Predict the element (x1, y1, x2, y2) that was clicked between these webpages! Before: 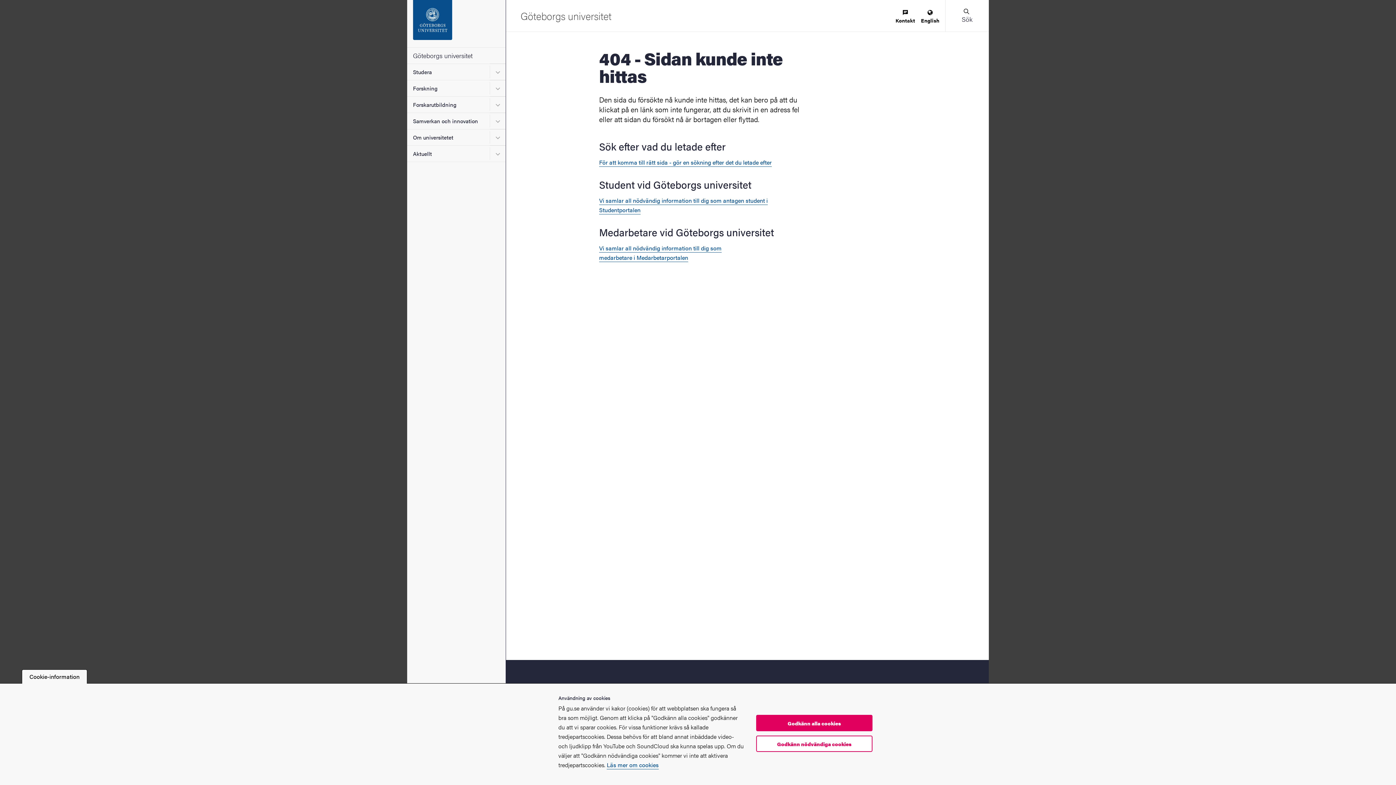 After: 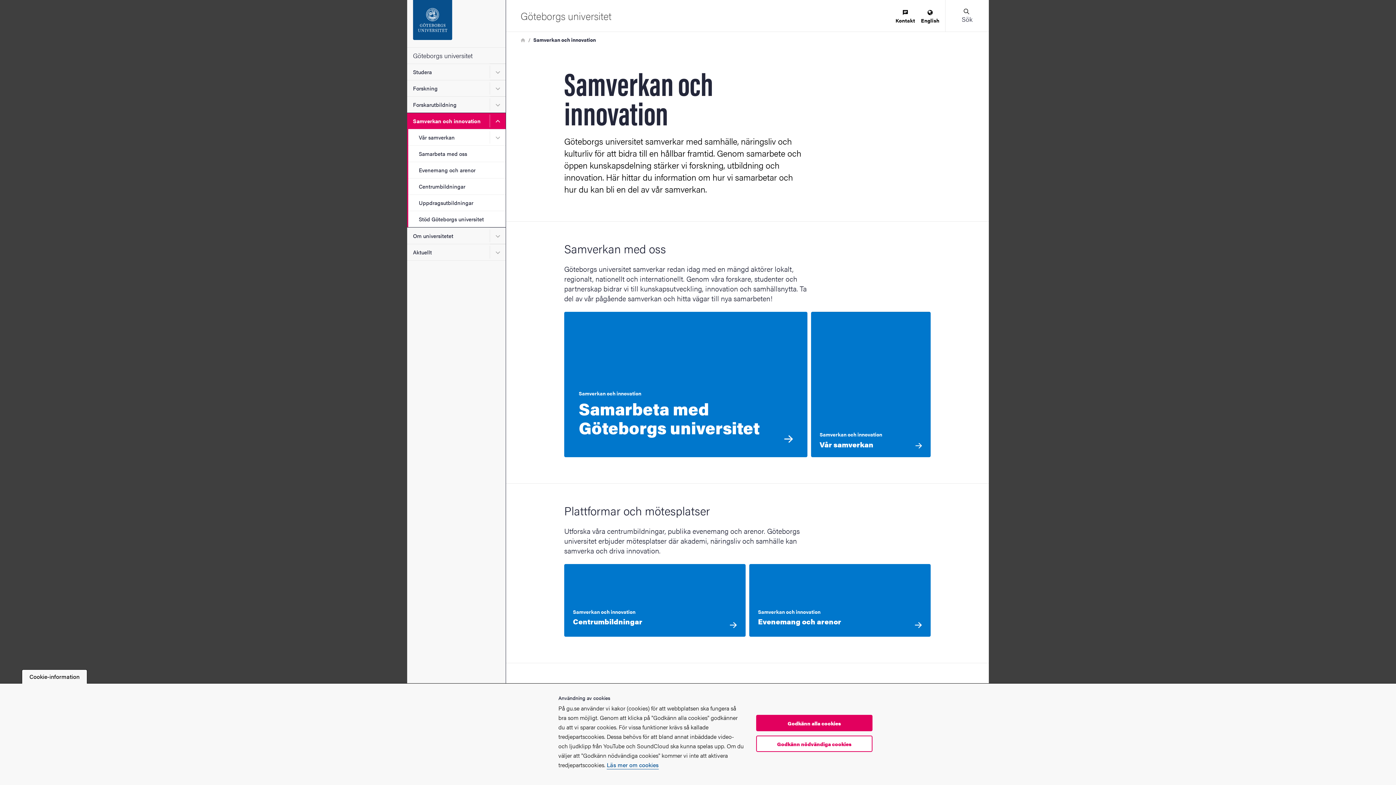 Action: label: Samverkan och innovation bbox: (407, 112, 505, 129)